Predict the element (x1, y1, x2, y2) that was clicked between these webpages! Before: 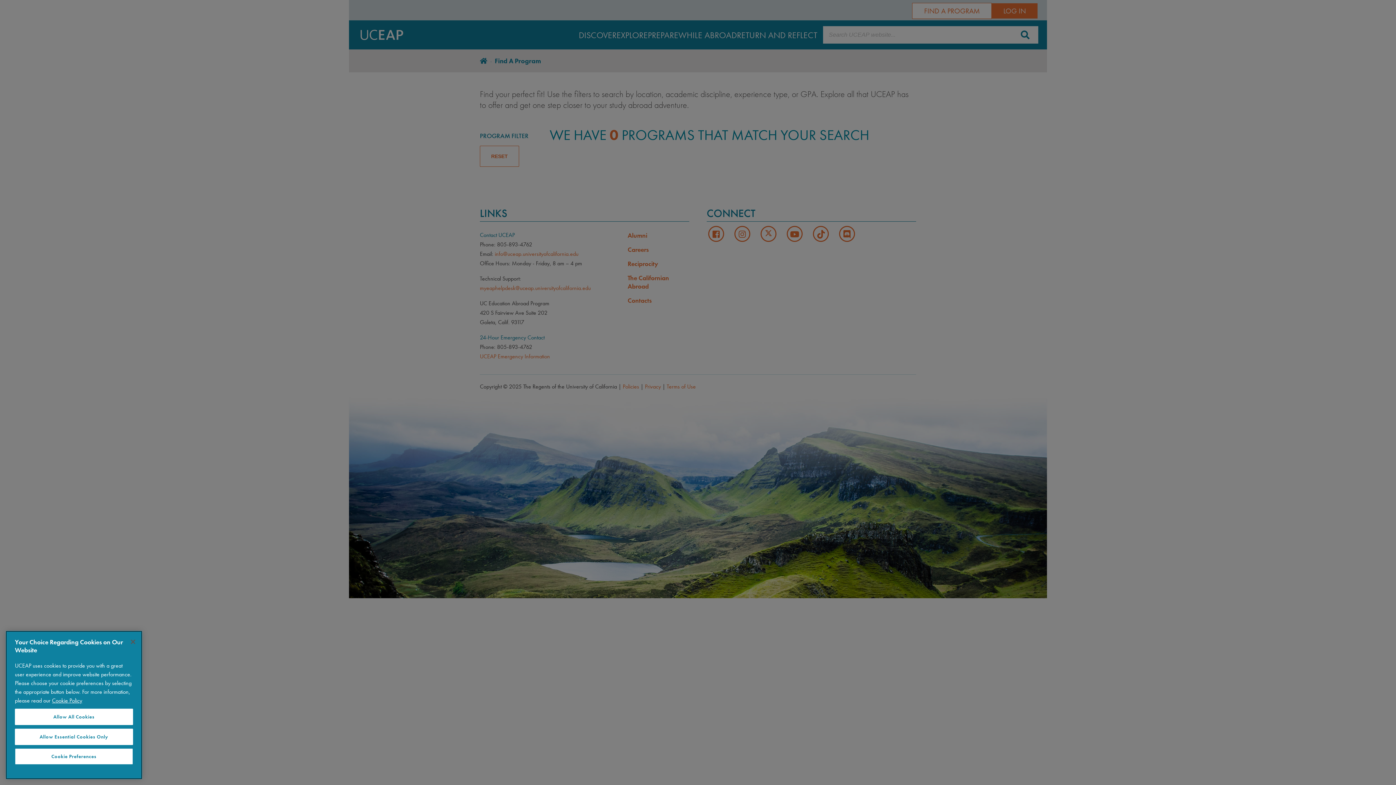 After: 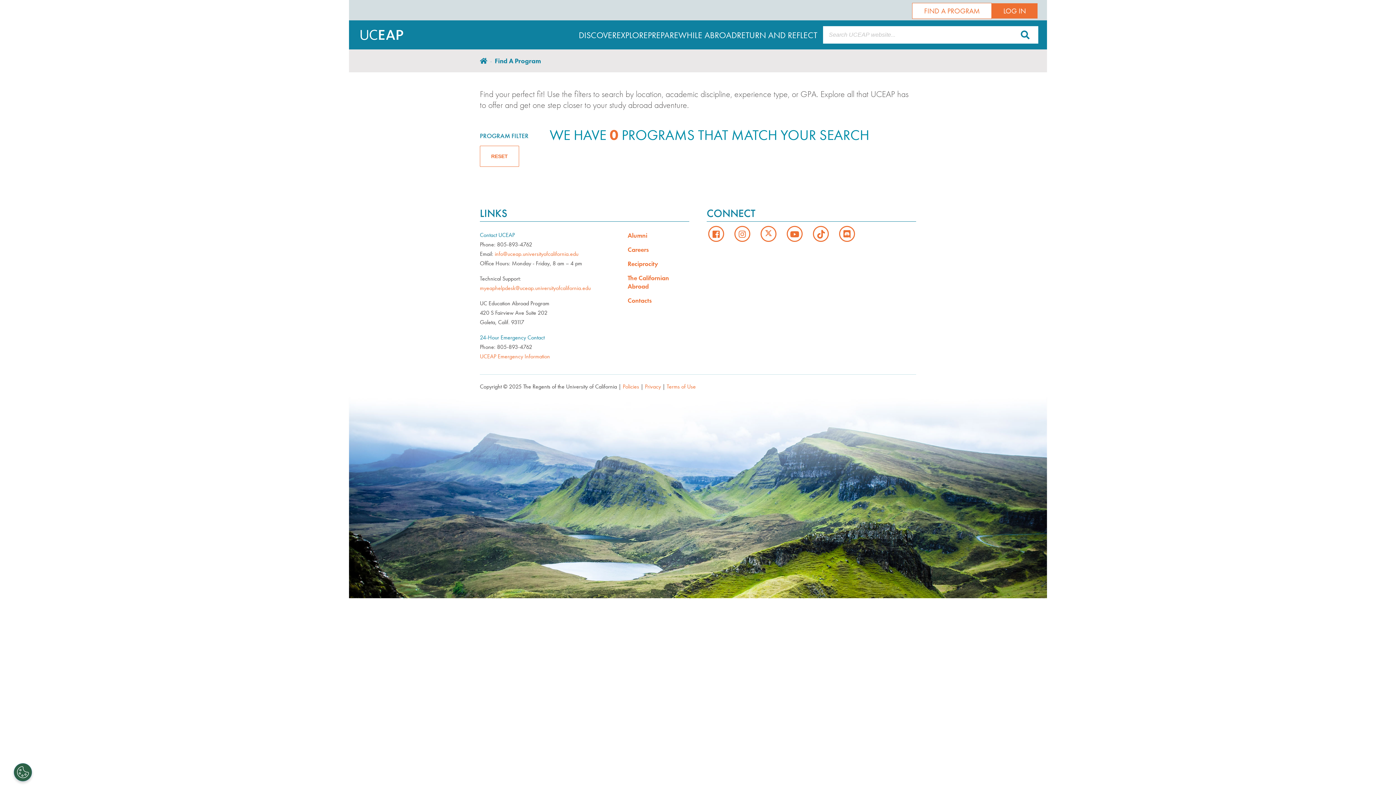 Action: bbox: (14, 709, 133, 725) label: Allow All Cookies